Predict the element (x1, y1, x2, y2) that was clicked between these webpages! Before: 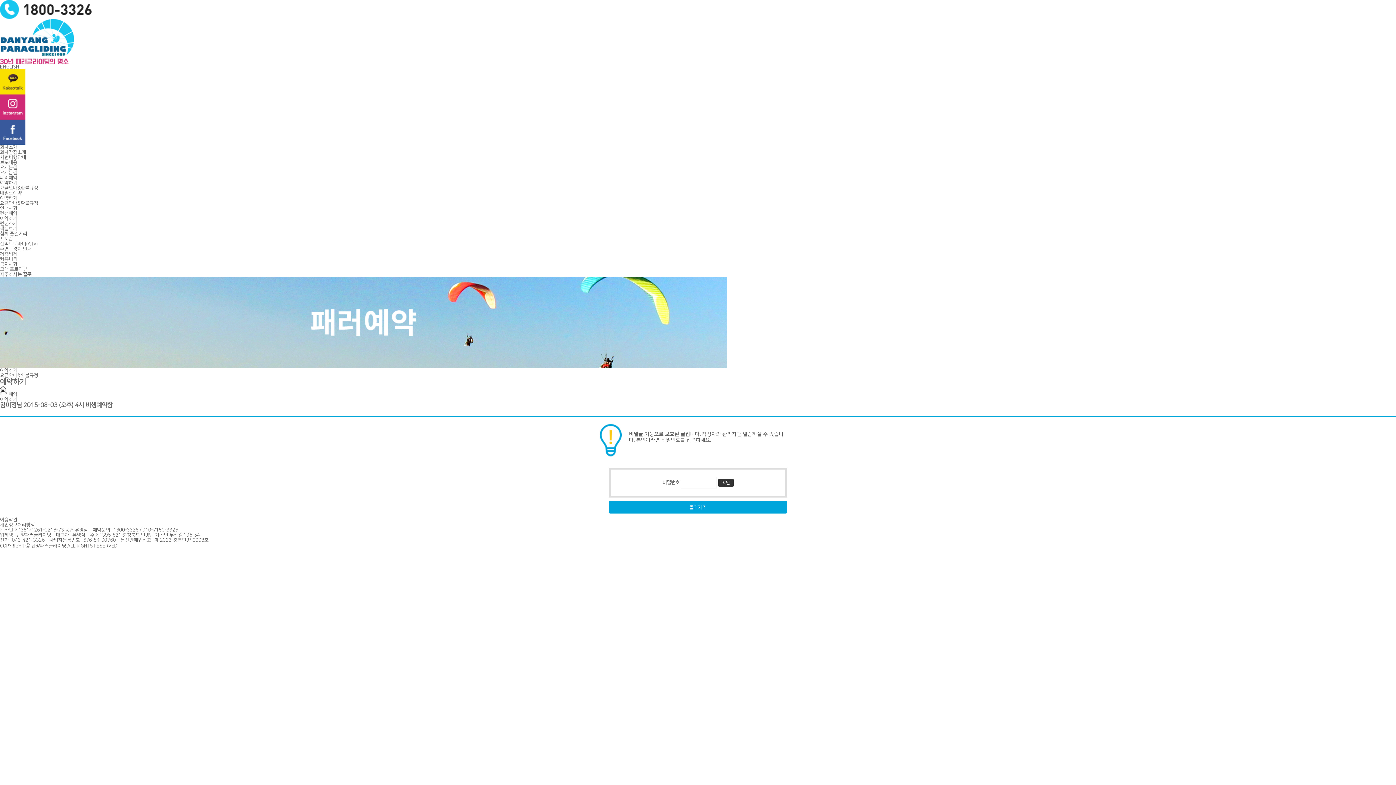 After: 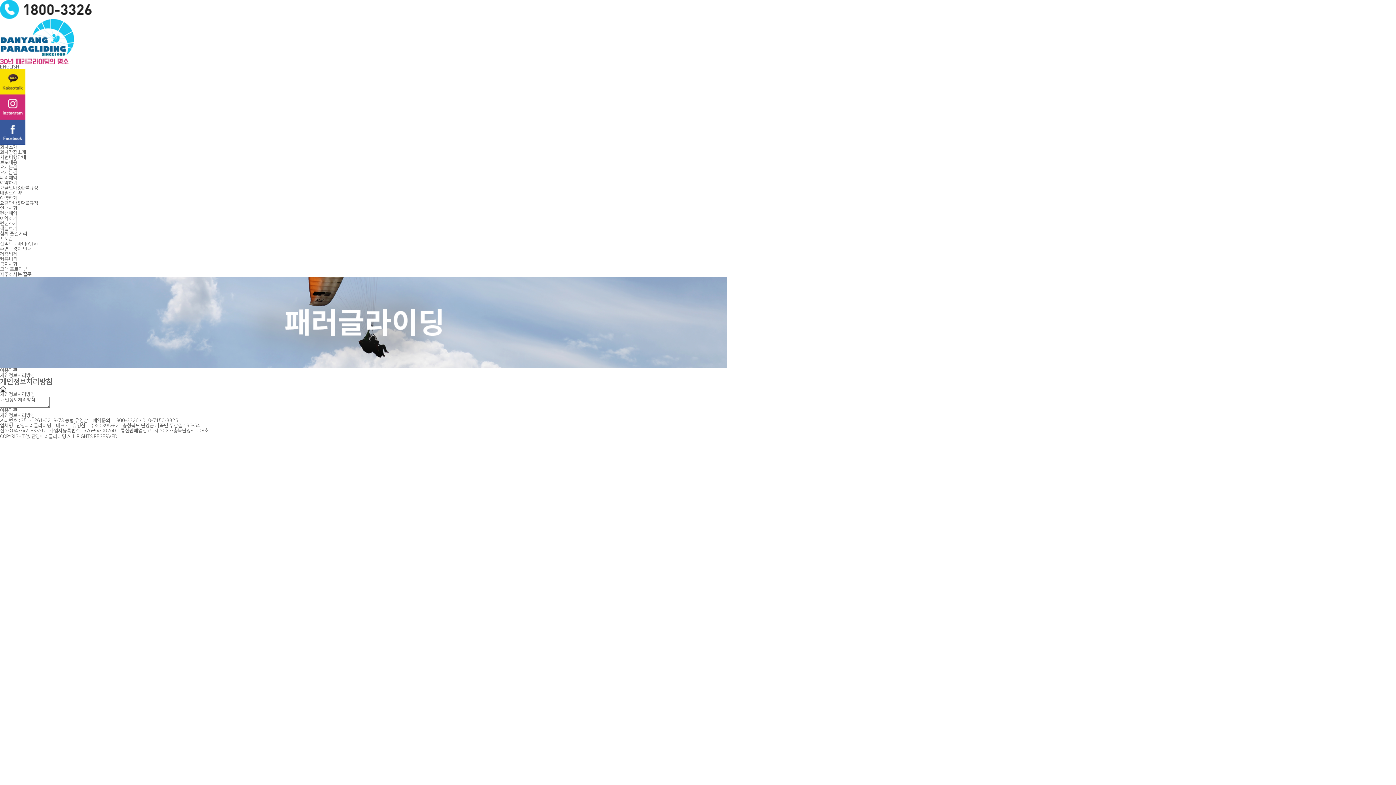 Action: bbox: (0, 522, 34, 527) label: 개인정보처리방침